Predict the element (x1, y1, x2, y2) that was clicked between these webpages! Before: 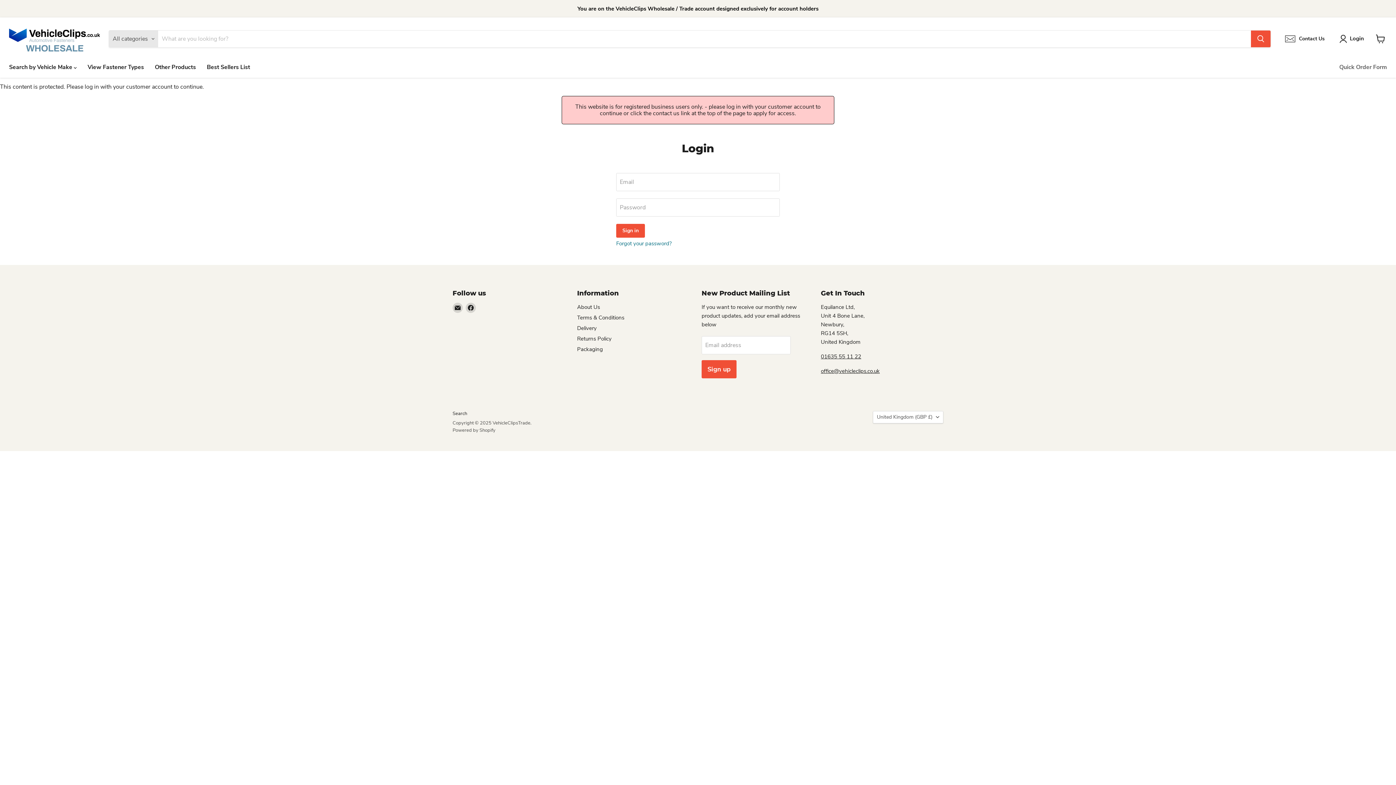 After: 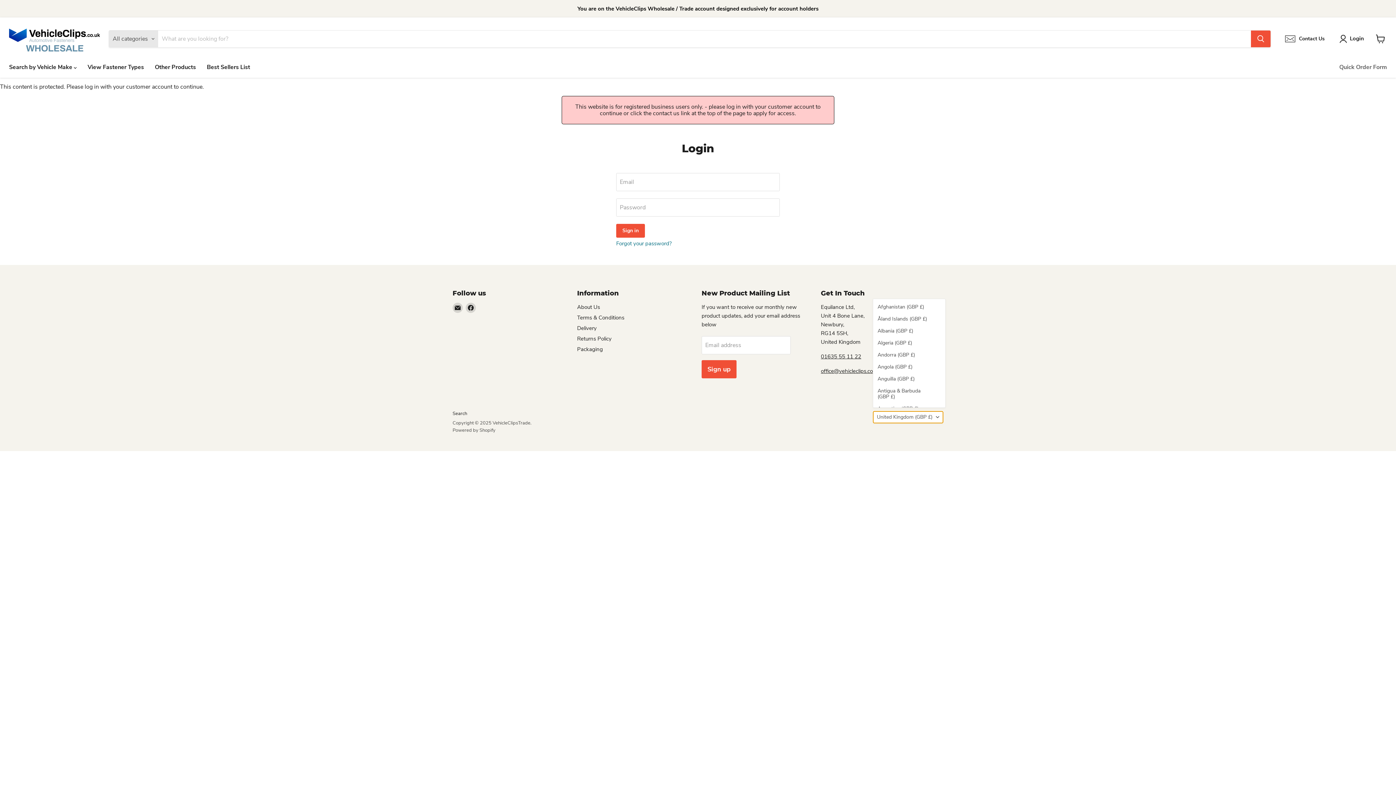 Action: bbox: (873, 411, 943, 423) label: United Kingdom (GBP £)